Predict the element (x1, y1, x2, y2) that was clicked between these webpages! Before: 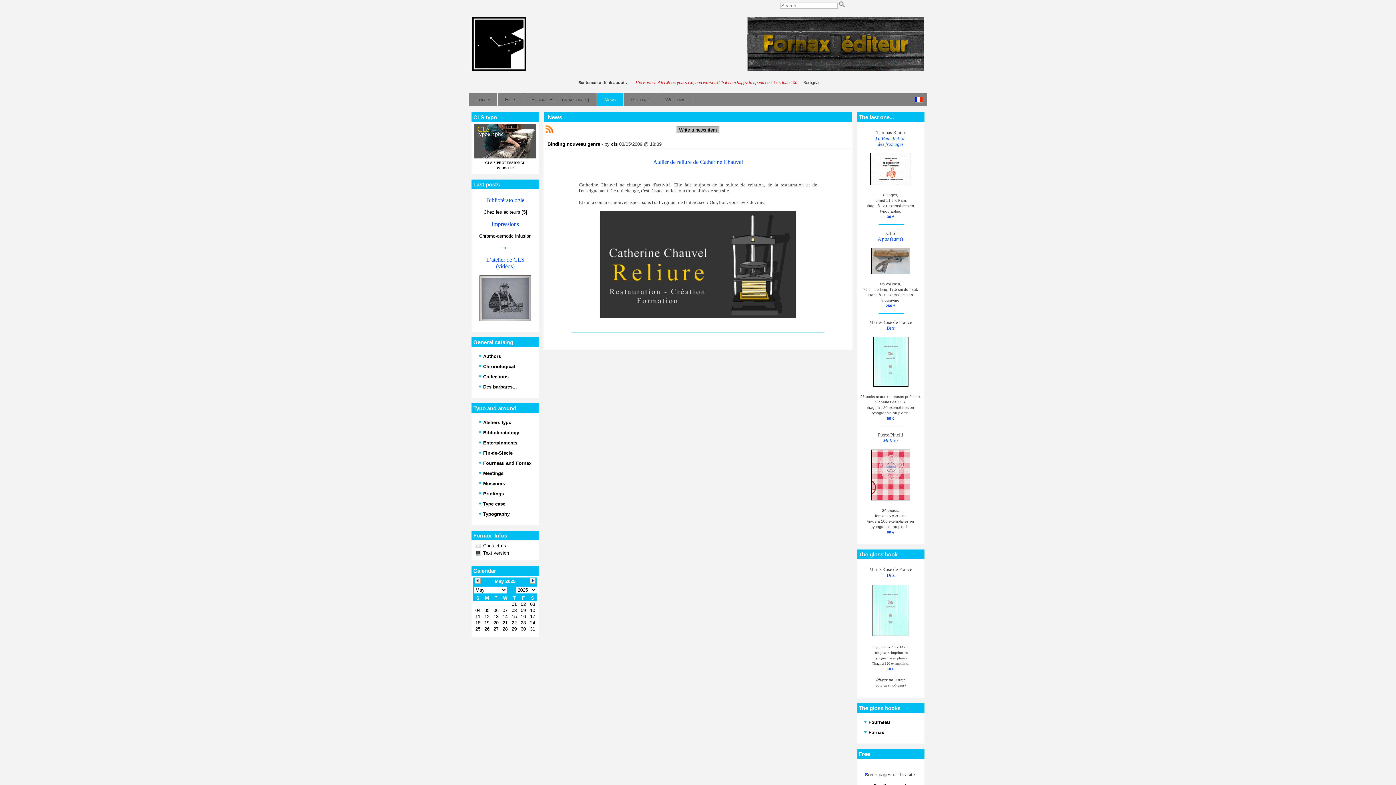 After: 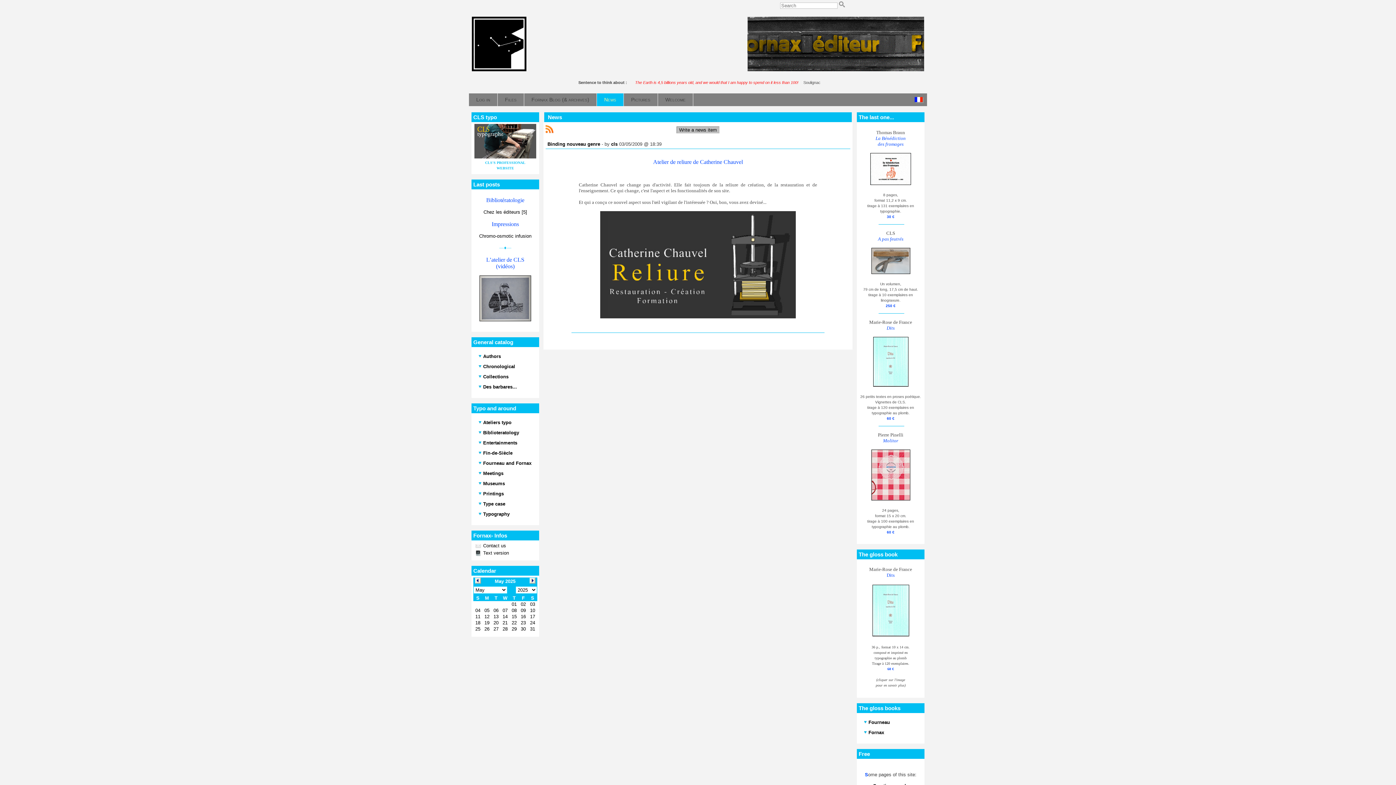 Action: label: 
CLS'S PROFESSIONAL
WEBSITE bbox: (474, 154, 536, 170)